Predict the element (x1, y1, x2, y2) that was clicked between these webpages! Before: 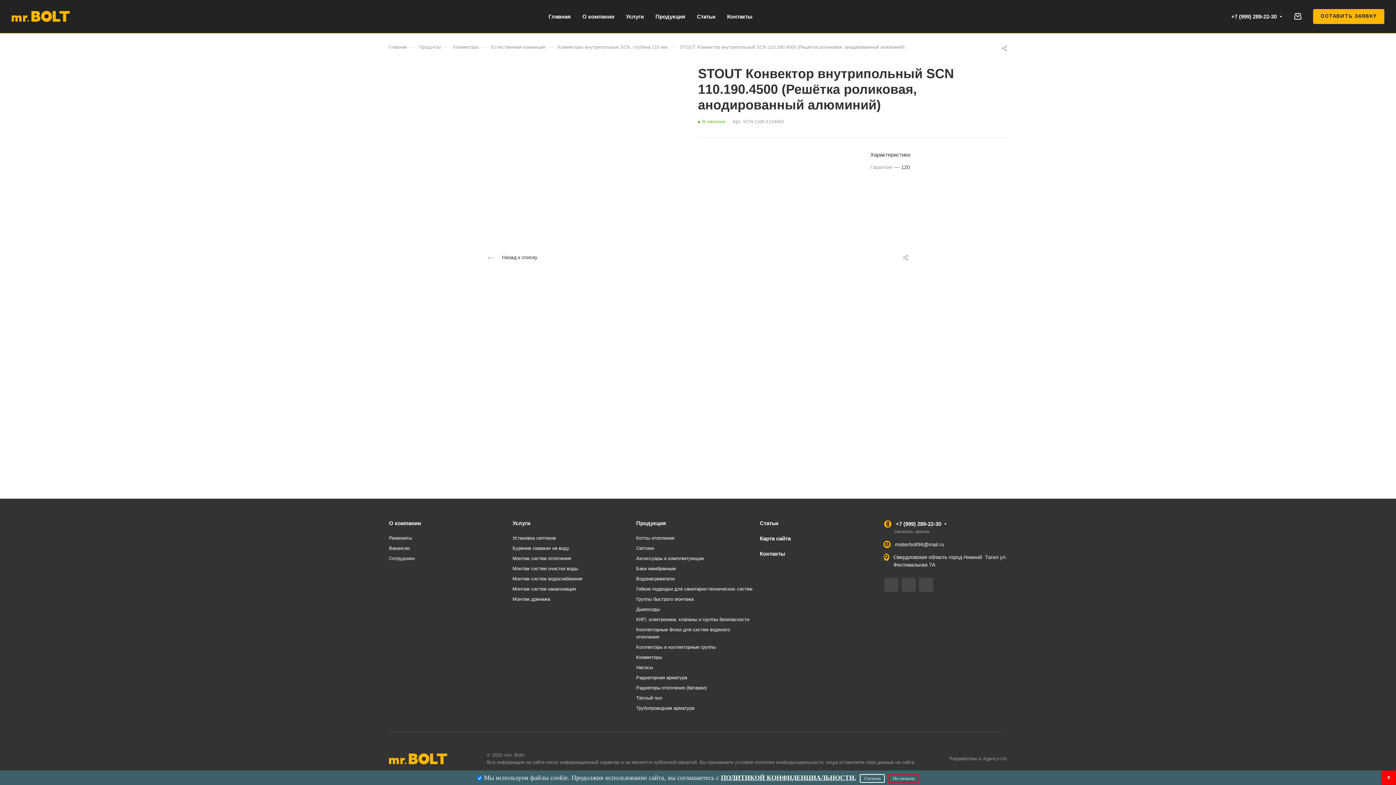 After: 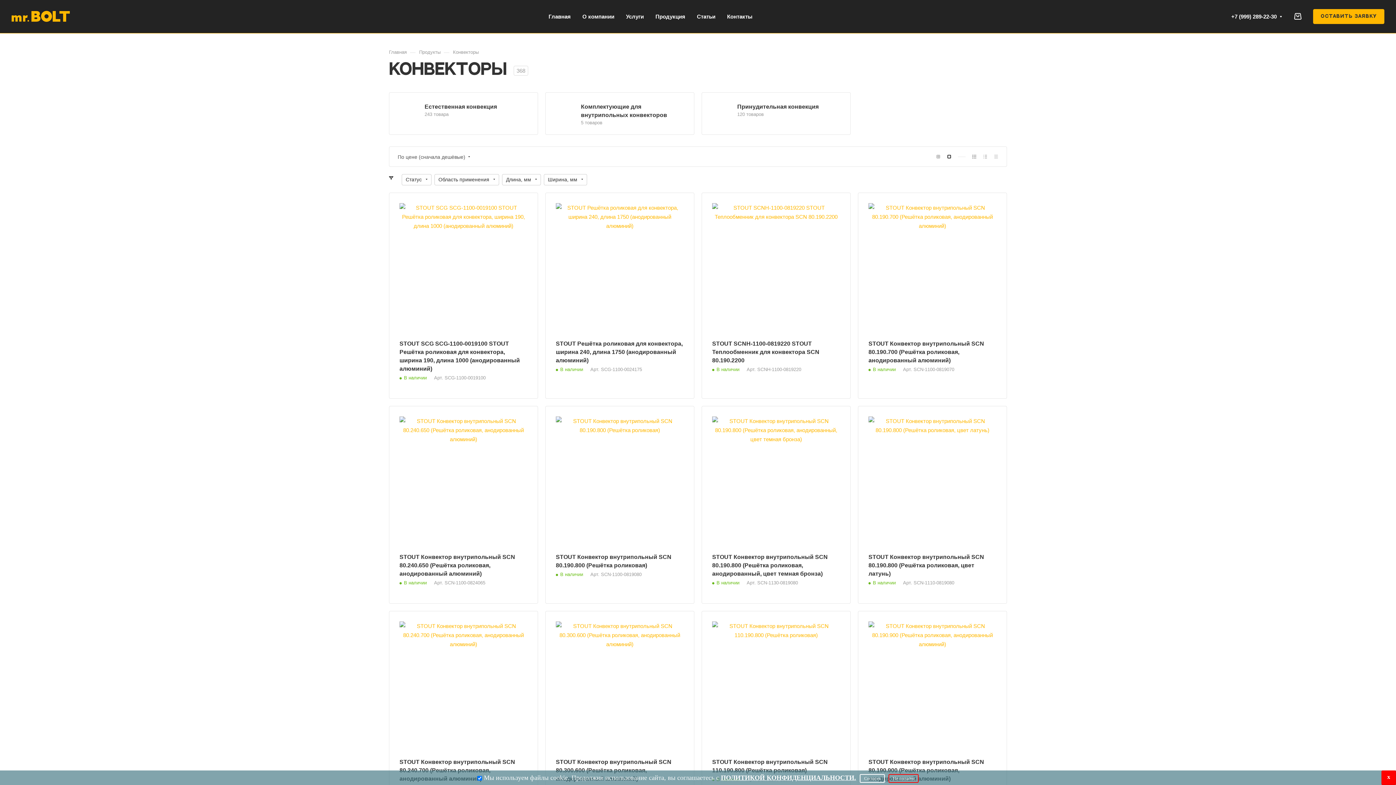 Action: label: Конвекторы bbox: (453, 43, 478, 49)